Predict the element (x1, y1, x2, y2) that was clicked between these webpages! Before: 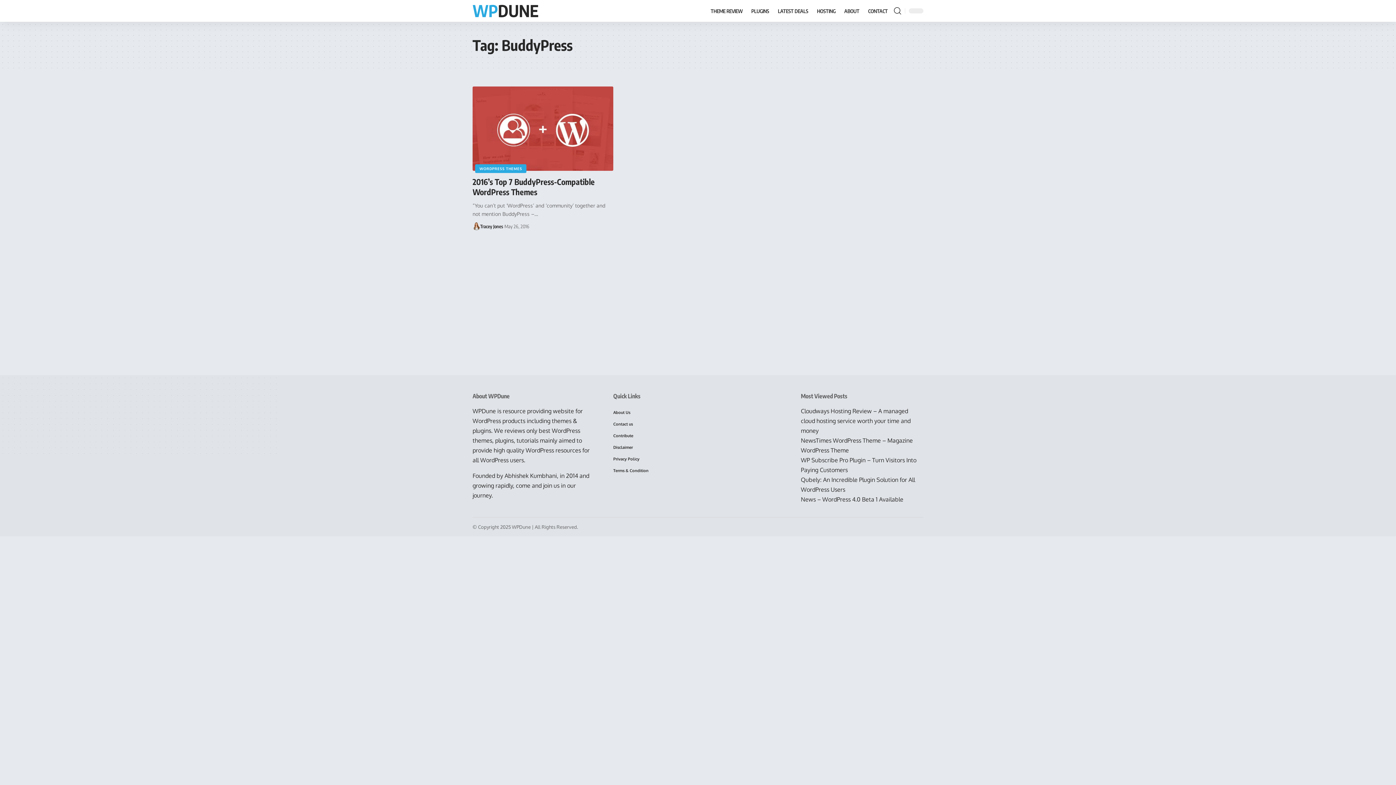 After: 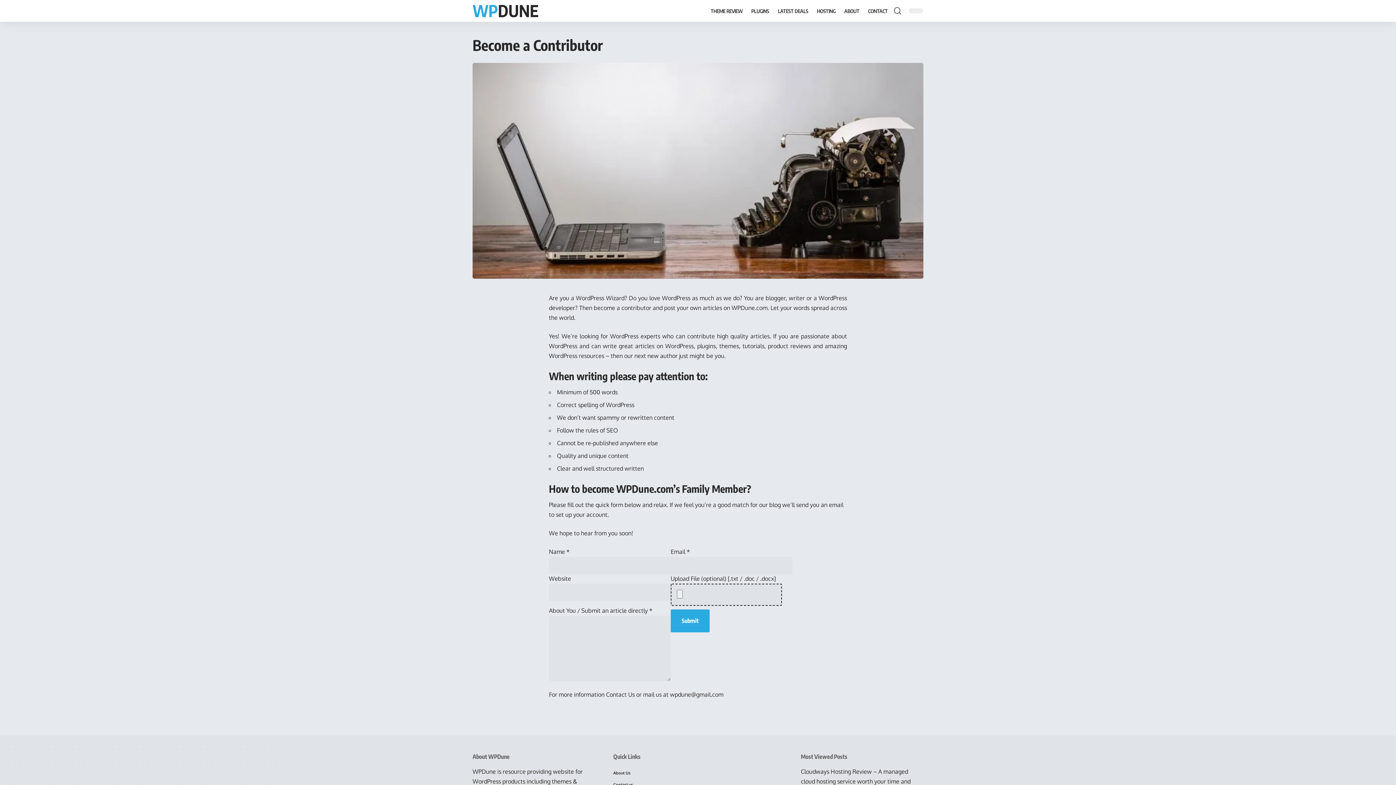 Action: bbox: (613, 429, 689, 441) label: Contribute